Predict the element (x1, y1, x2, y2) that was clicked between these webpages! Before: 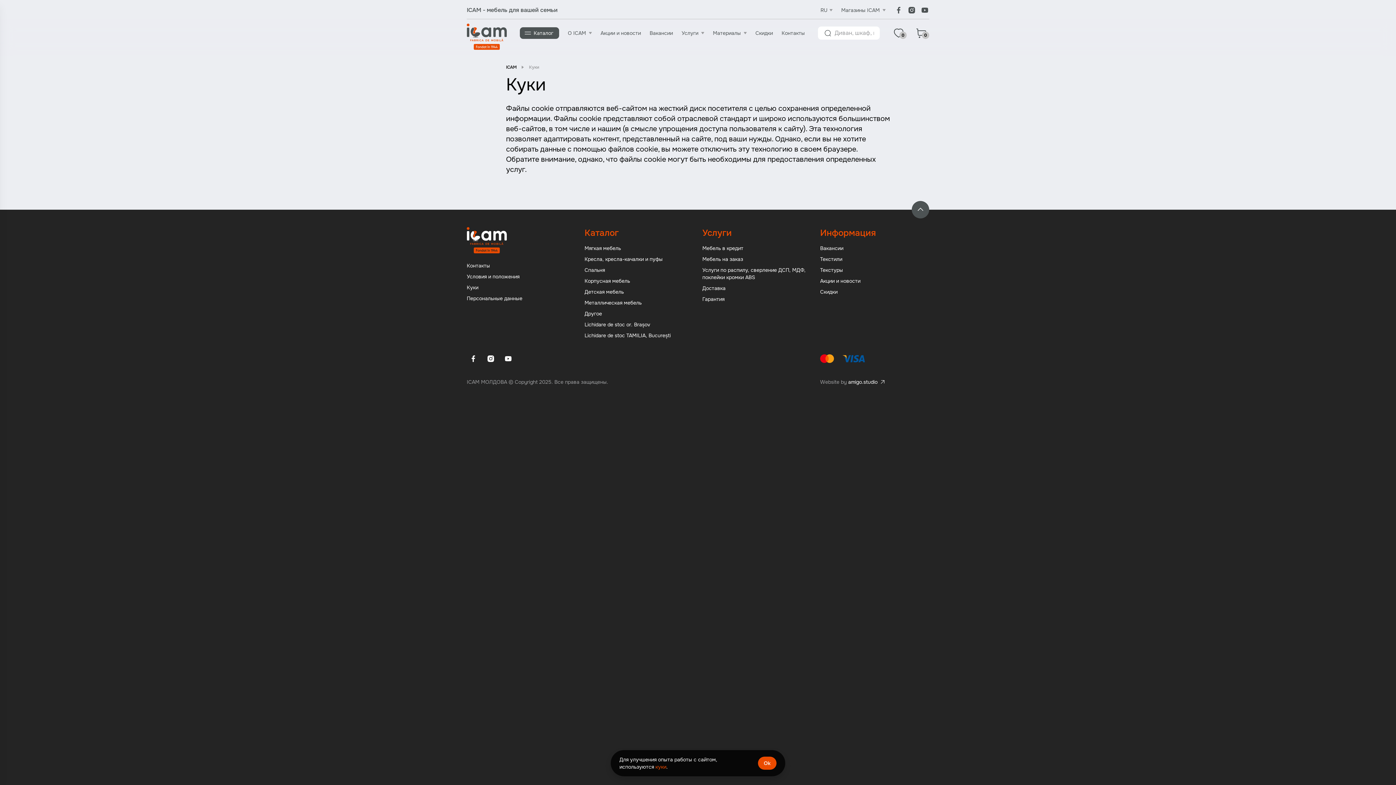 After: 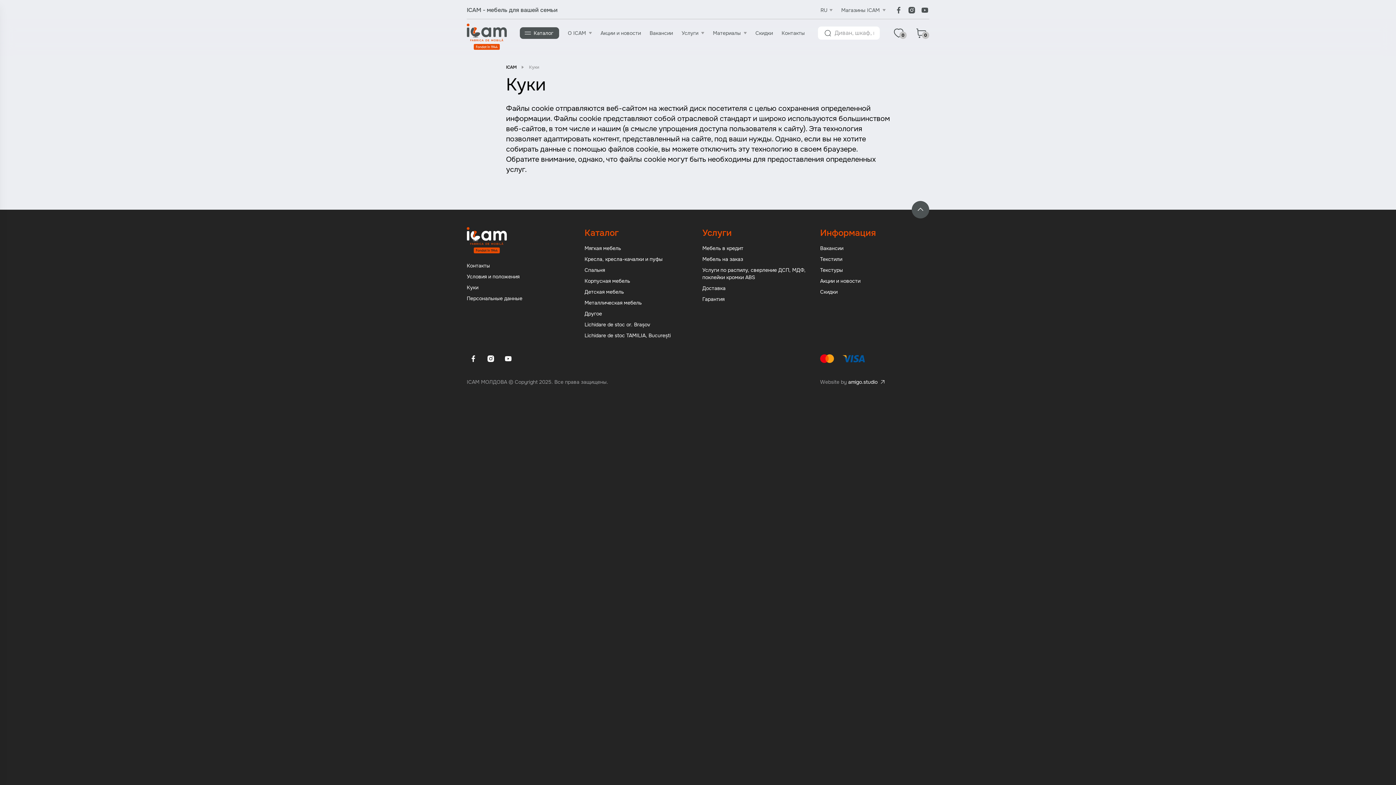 Action: label: Ok bbox: (758, 757, 776, 770)